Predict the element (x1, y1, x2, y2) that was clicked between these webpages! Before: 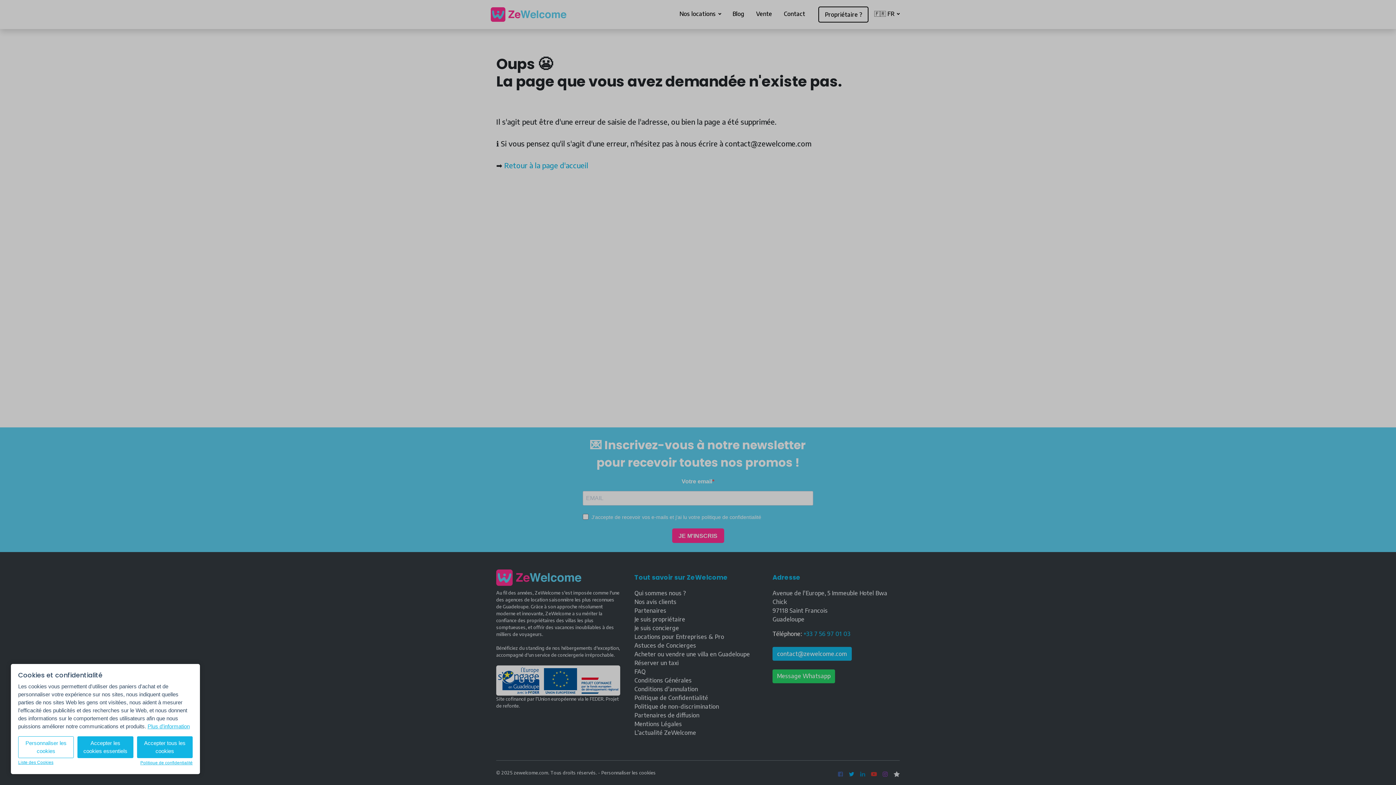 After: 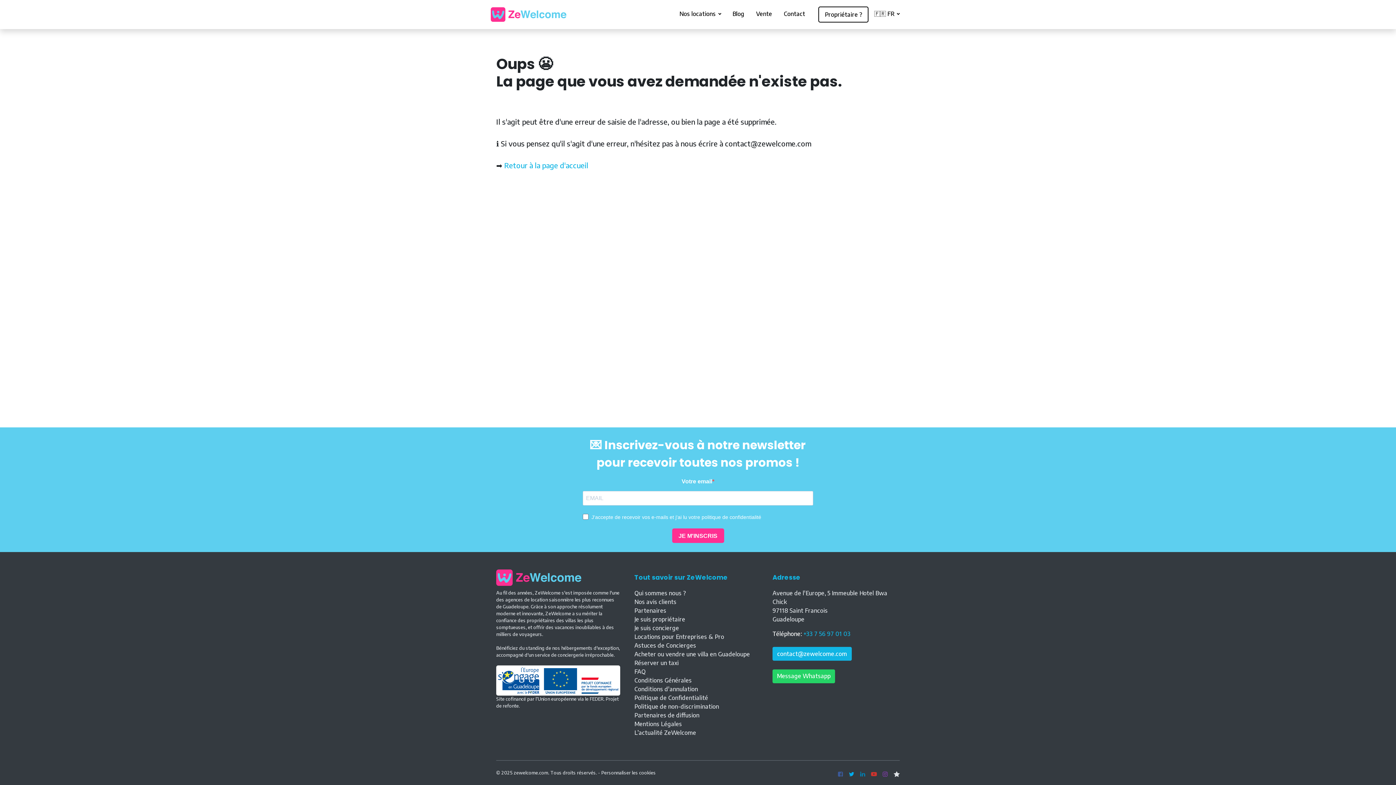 Action: label: Accepter tous les cookies bbox: (136, 736, 192, 758)